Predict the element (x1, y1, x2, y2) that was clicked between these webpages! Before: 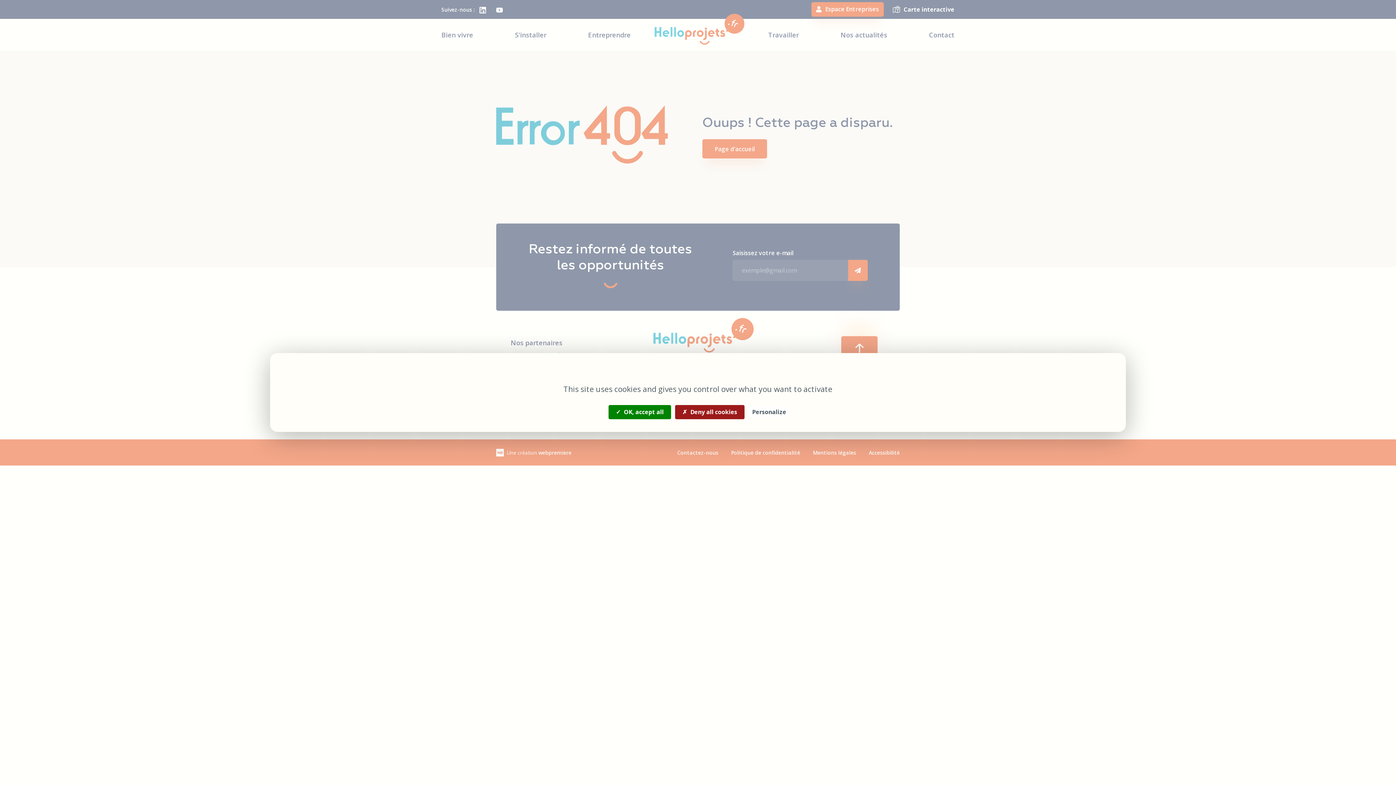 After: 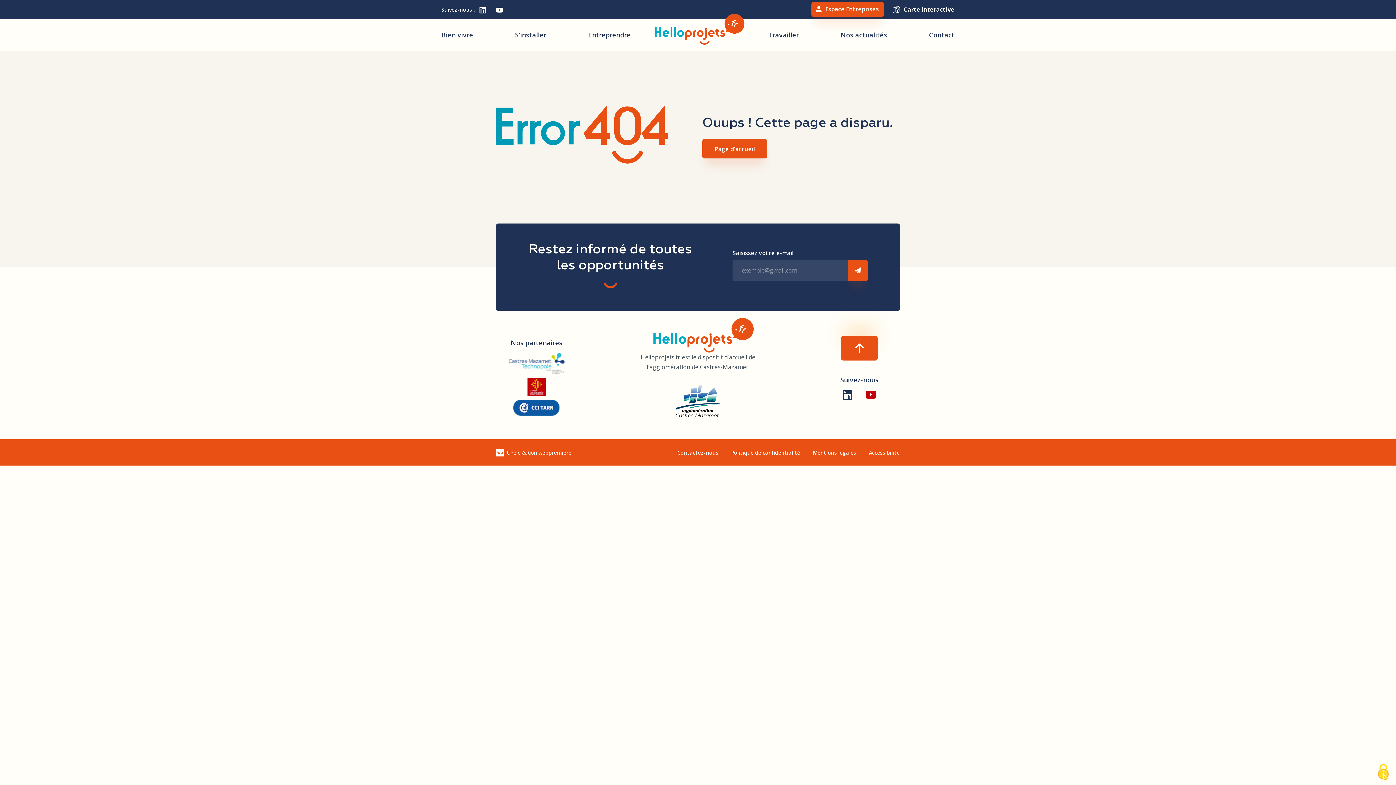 Action: label: OK, accept all bbox: (608, 405, 671, 419)